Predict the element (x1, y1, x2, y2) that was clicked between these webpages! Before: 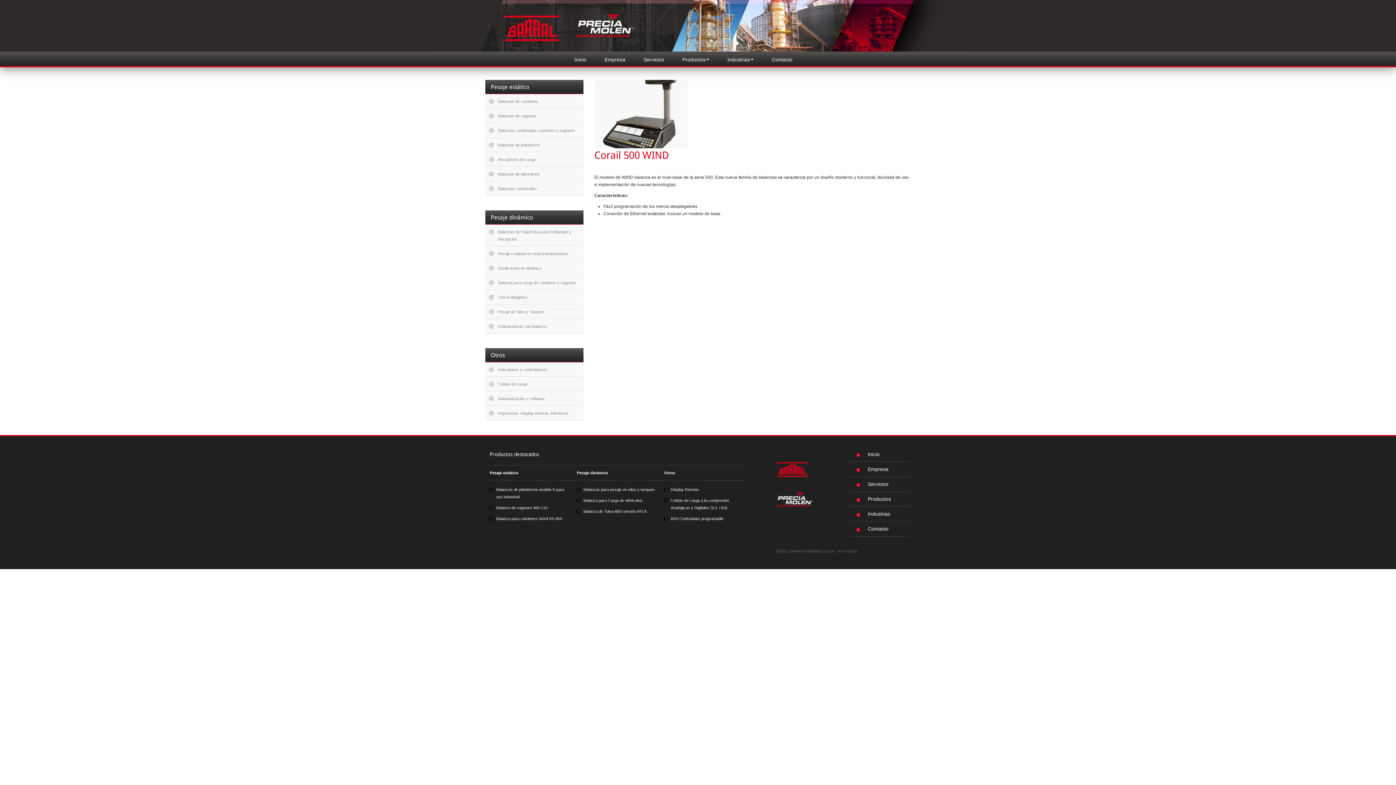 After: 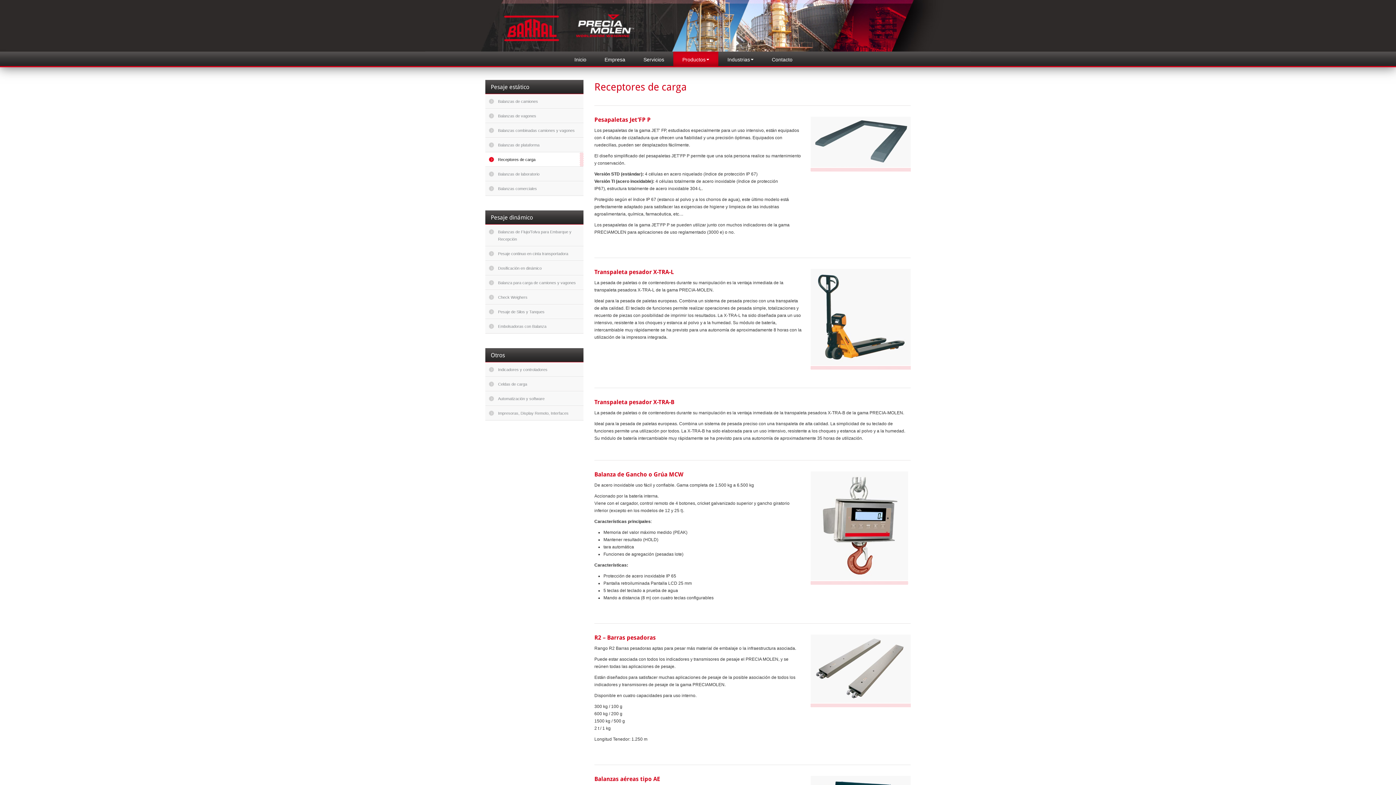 Action: label: Receptores de carga bbox: (485, 152, 583, 166)